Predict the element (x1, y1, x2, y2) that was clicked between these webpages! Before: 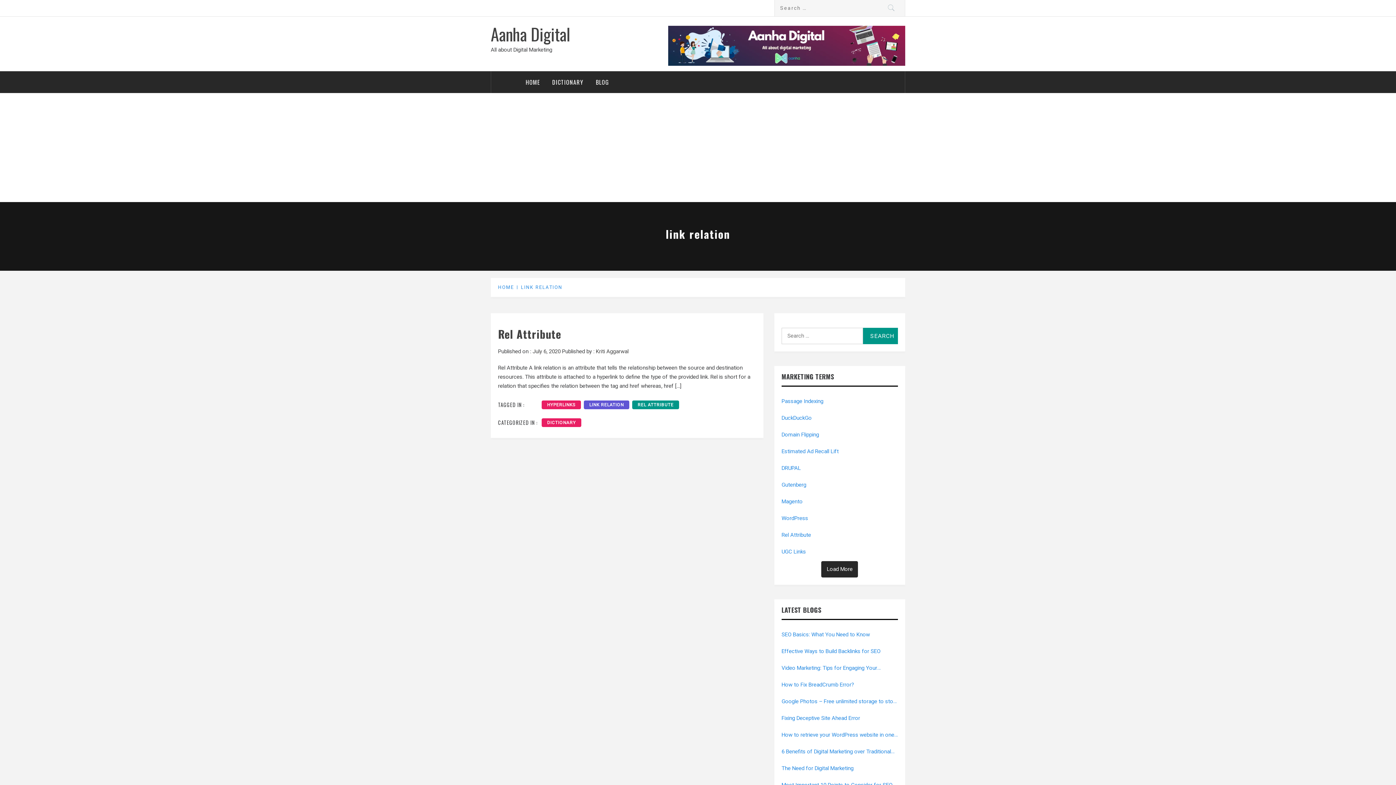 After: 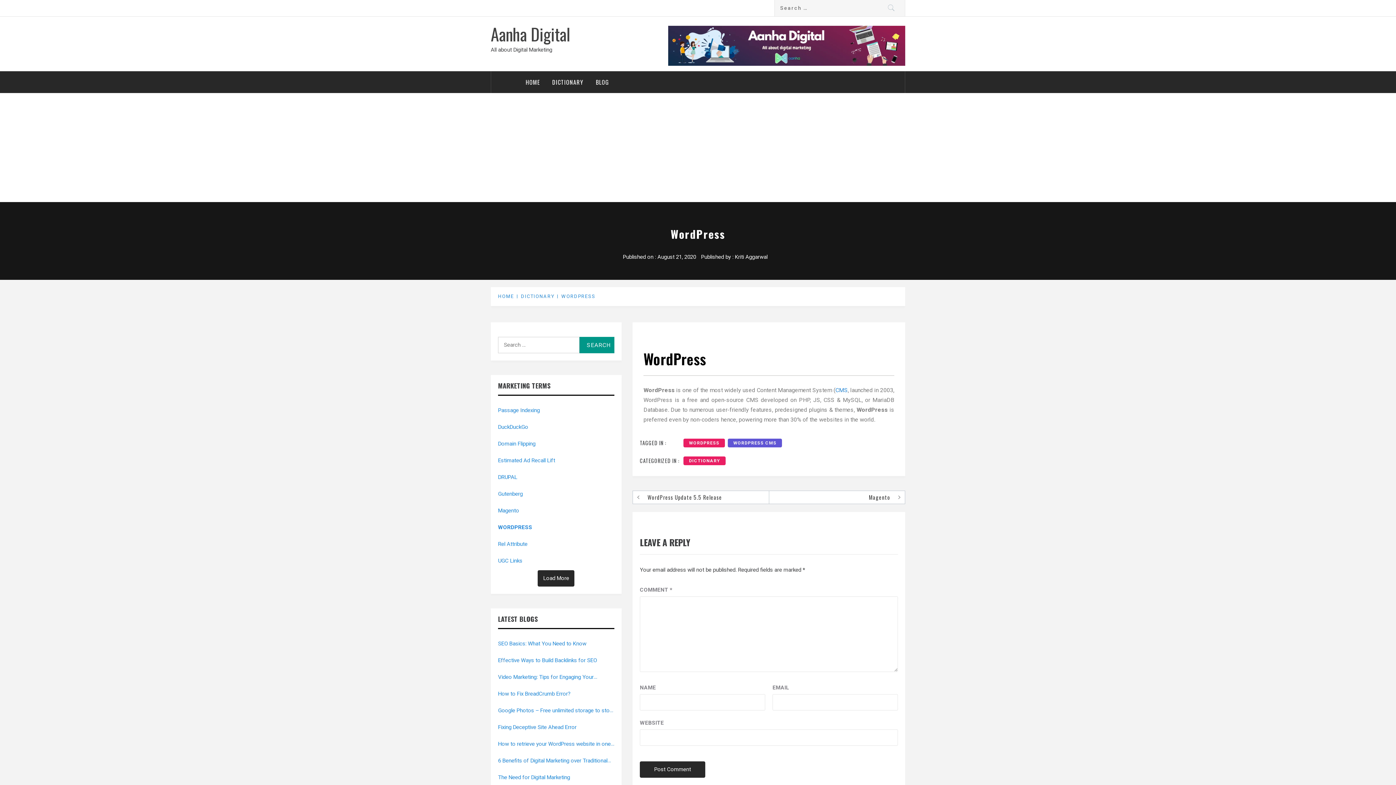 Action: bbox: (781, 514, 898, 523) label: WordPress